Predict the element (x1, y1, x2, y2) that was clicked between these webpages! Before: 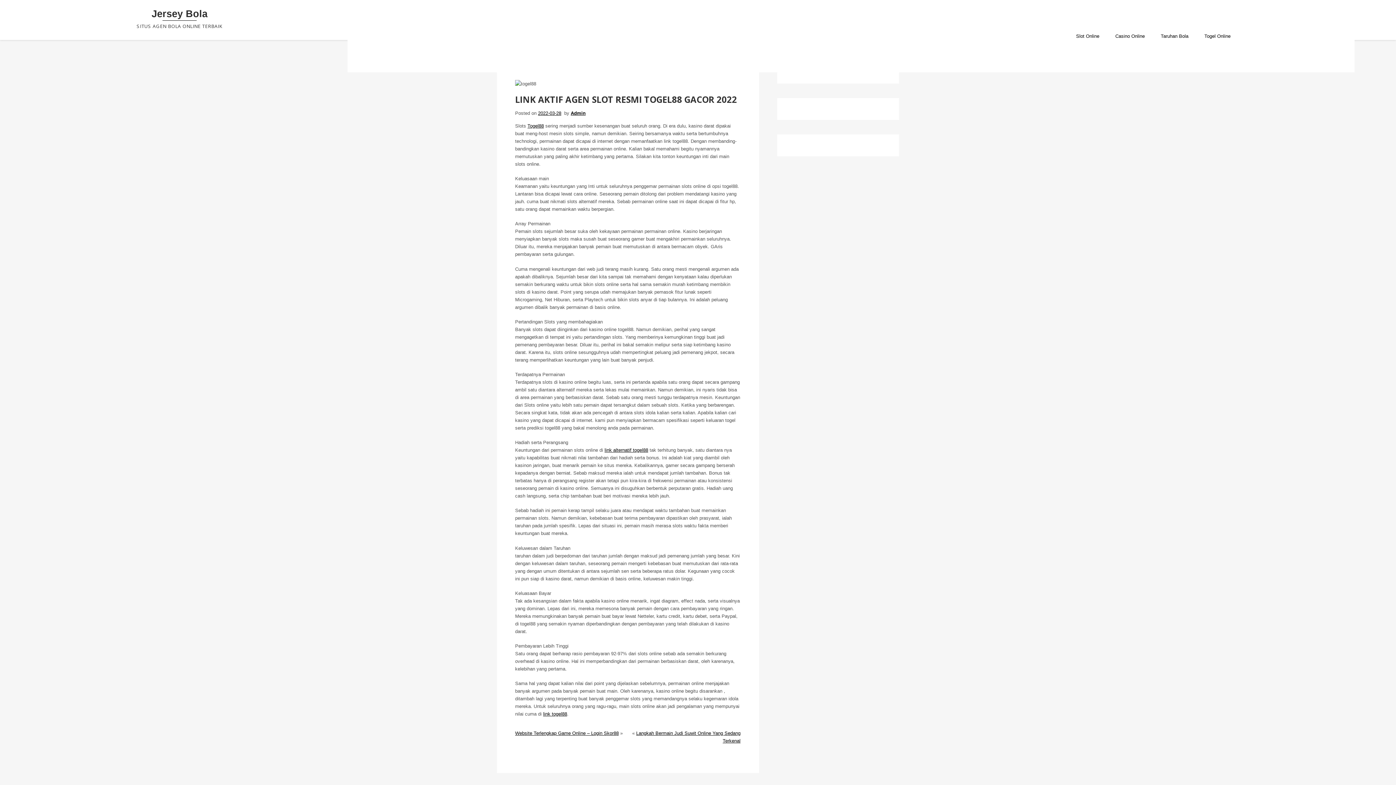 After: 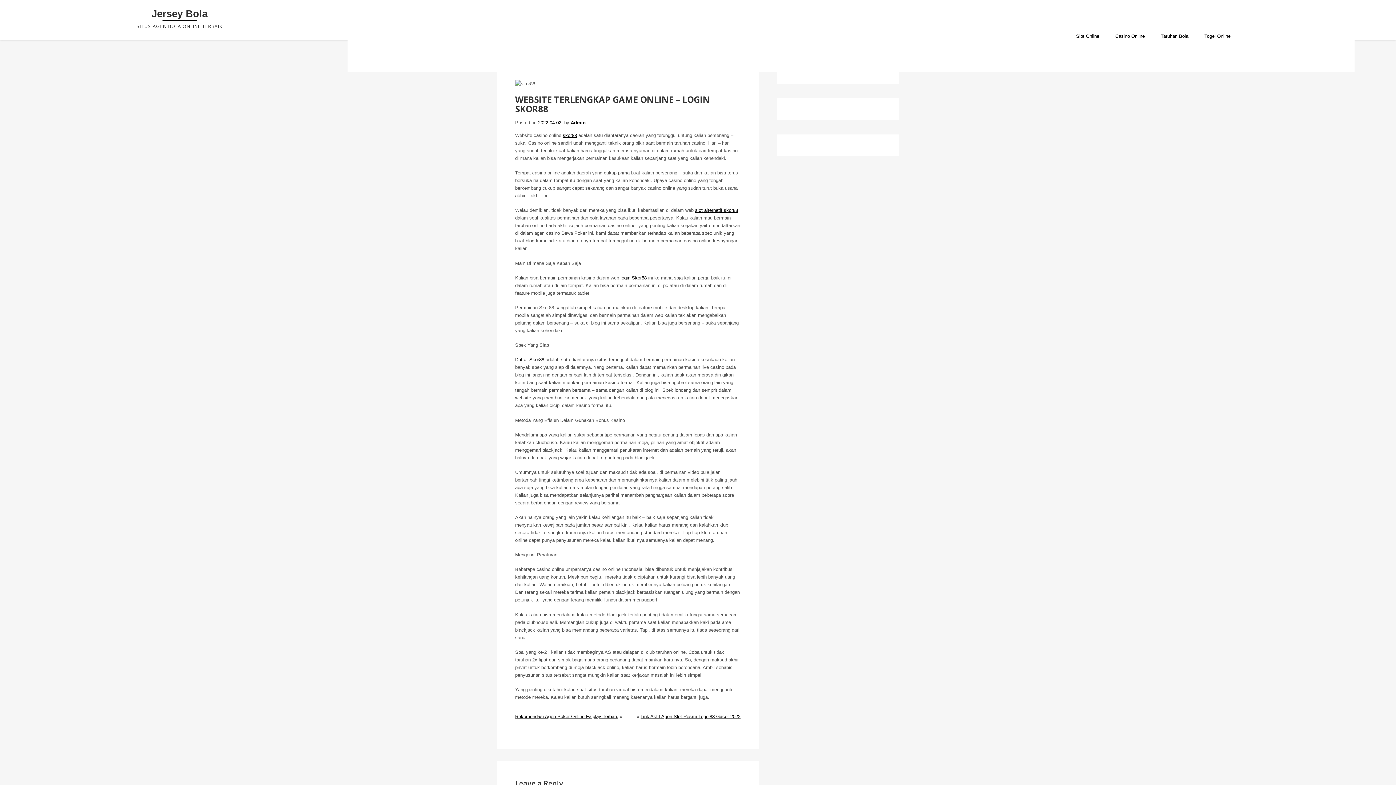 Action: bbox: (515, 730, 618, 736) label: Website Terlengkap Game Online – Login Skor88